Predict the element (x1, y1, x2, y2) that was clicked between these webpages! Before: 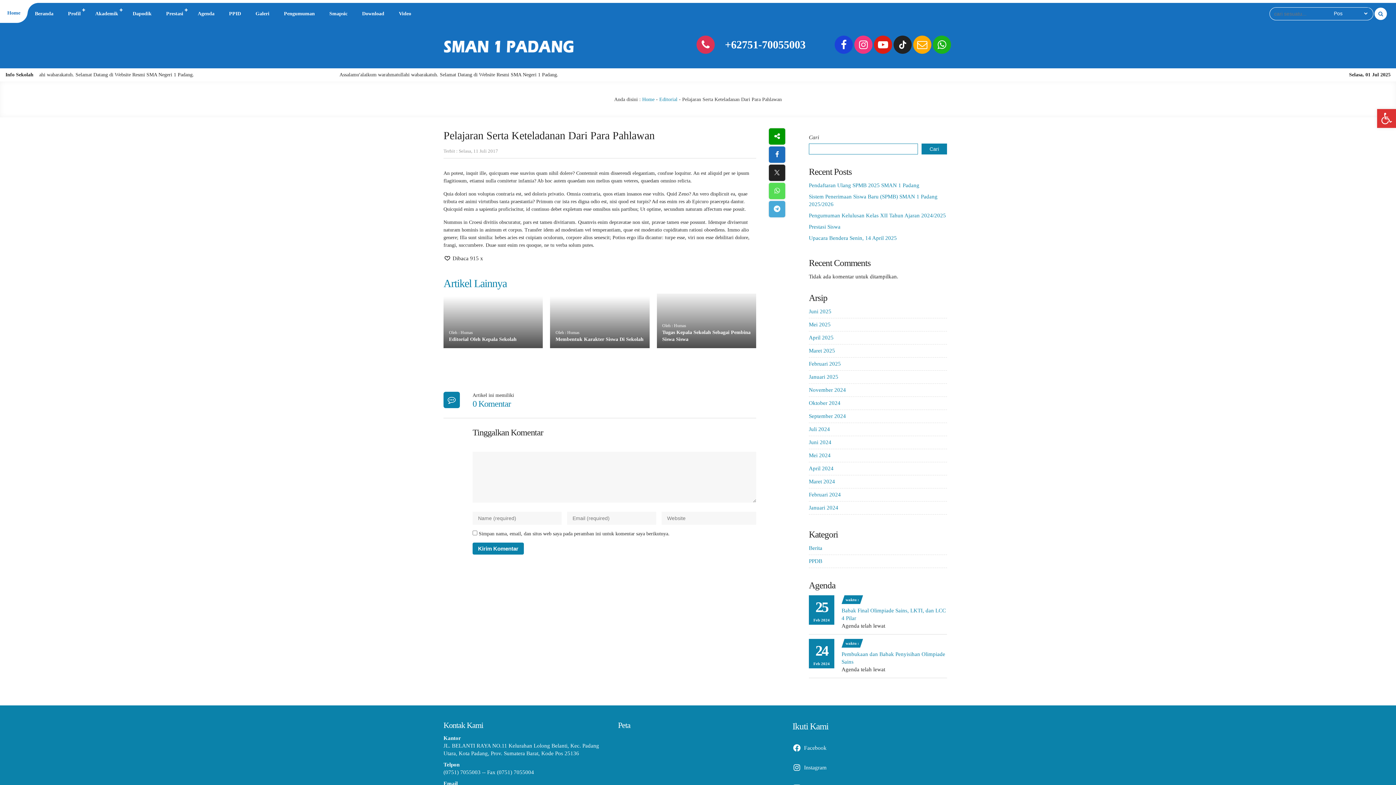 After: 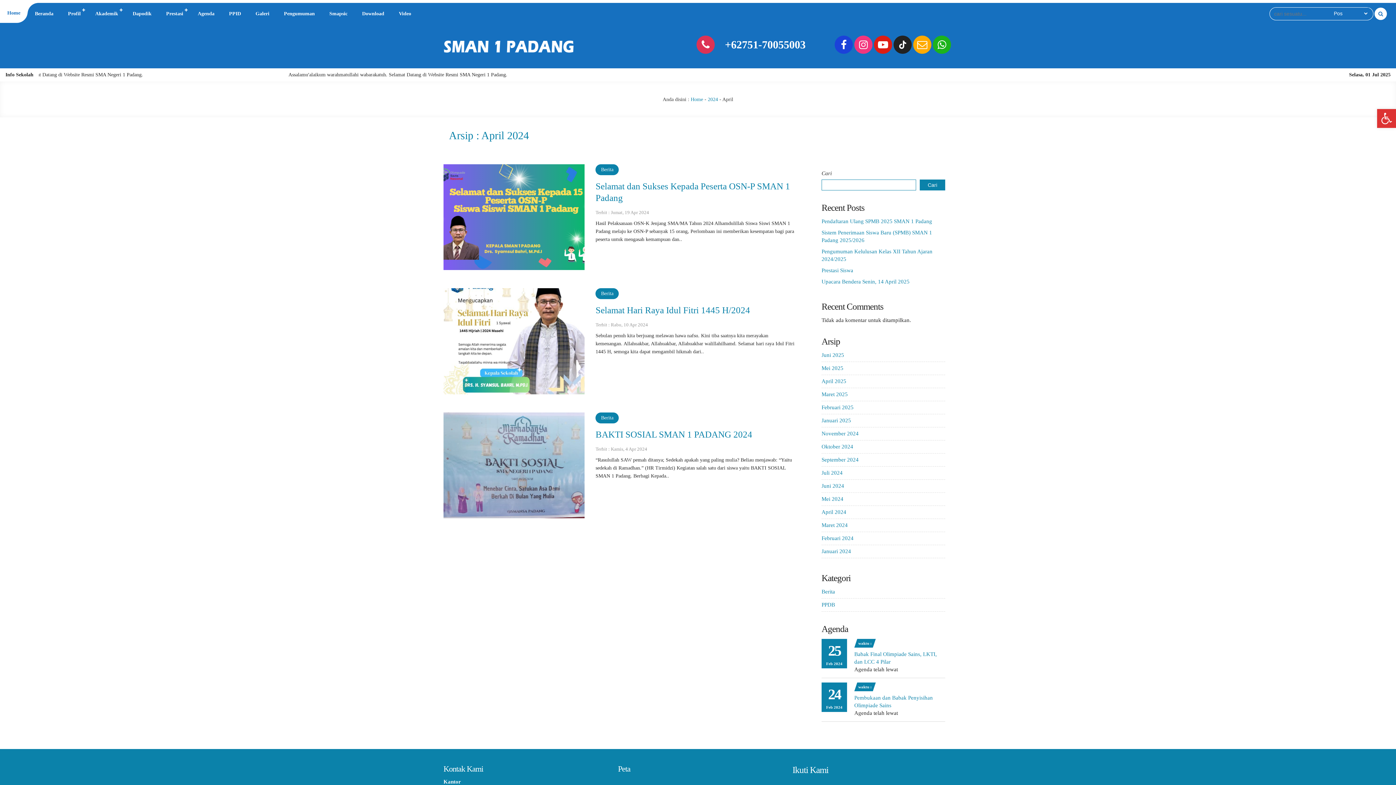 Action: label: April 2024 bbox: (809, 465, 833, 471)